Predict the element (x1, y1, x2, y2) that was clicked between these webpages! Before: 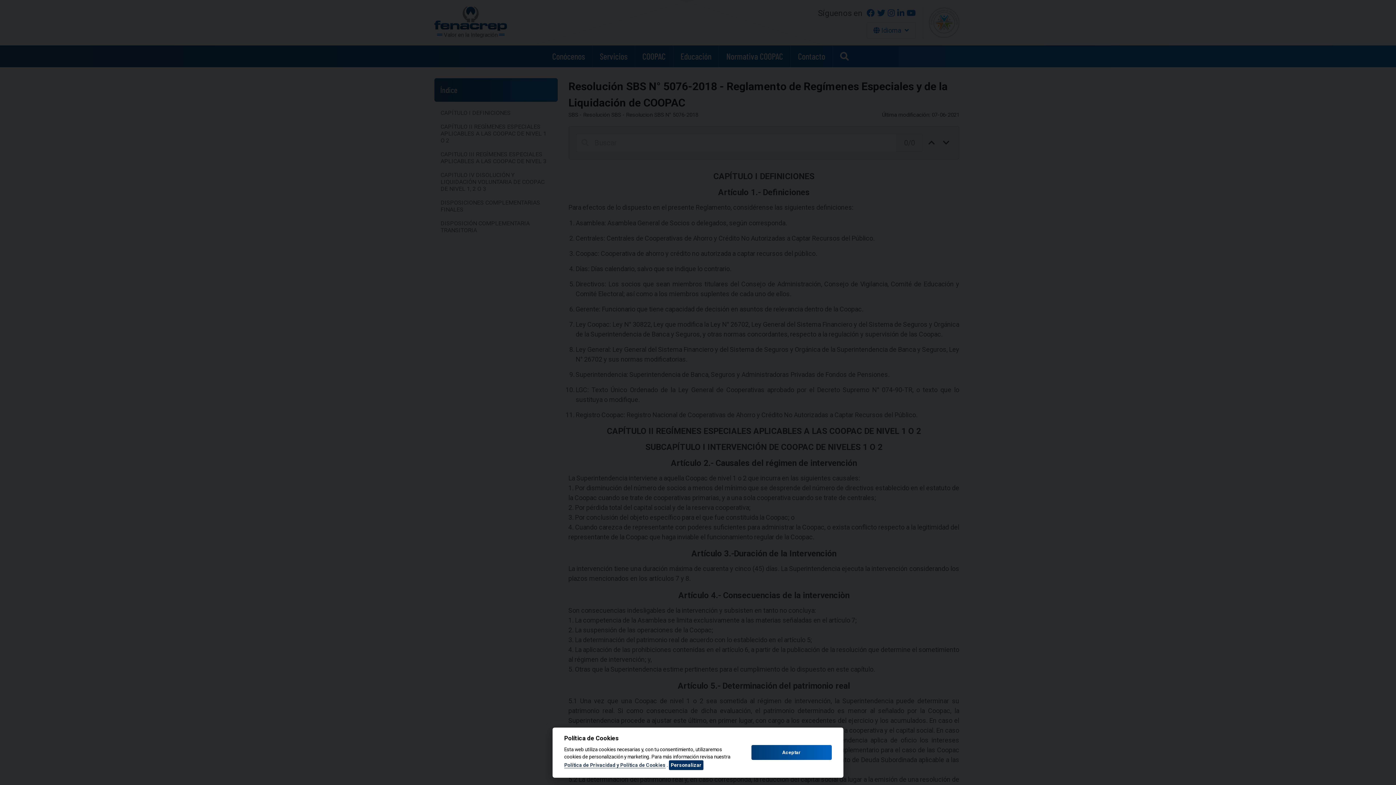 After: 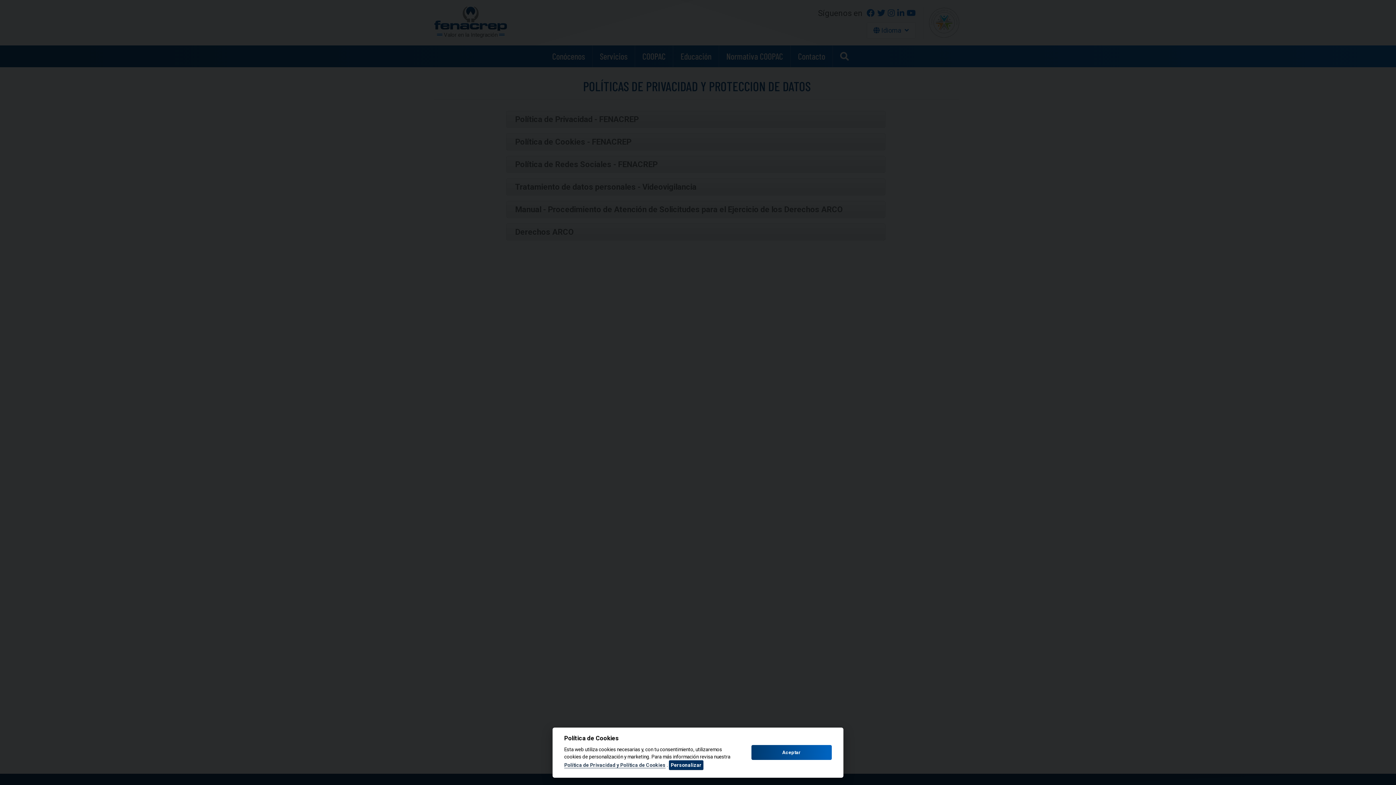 Action: label: Política de Privacidad y Política de Cookies bbox: (564, 762, 665, 768)